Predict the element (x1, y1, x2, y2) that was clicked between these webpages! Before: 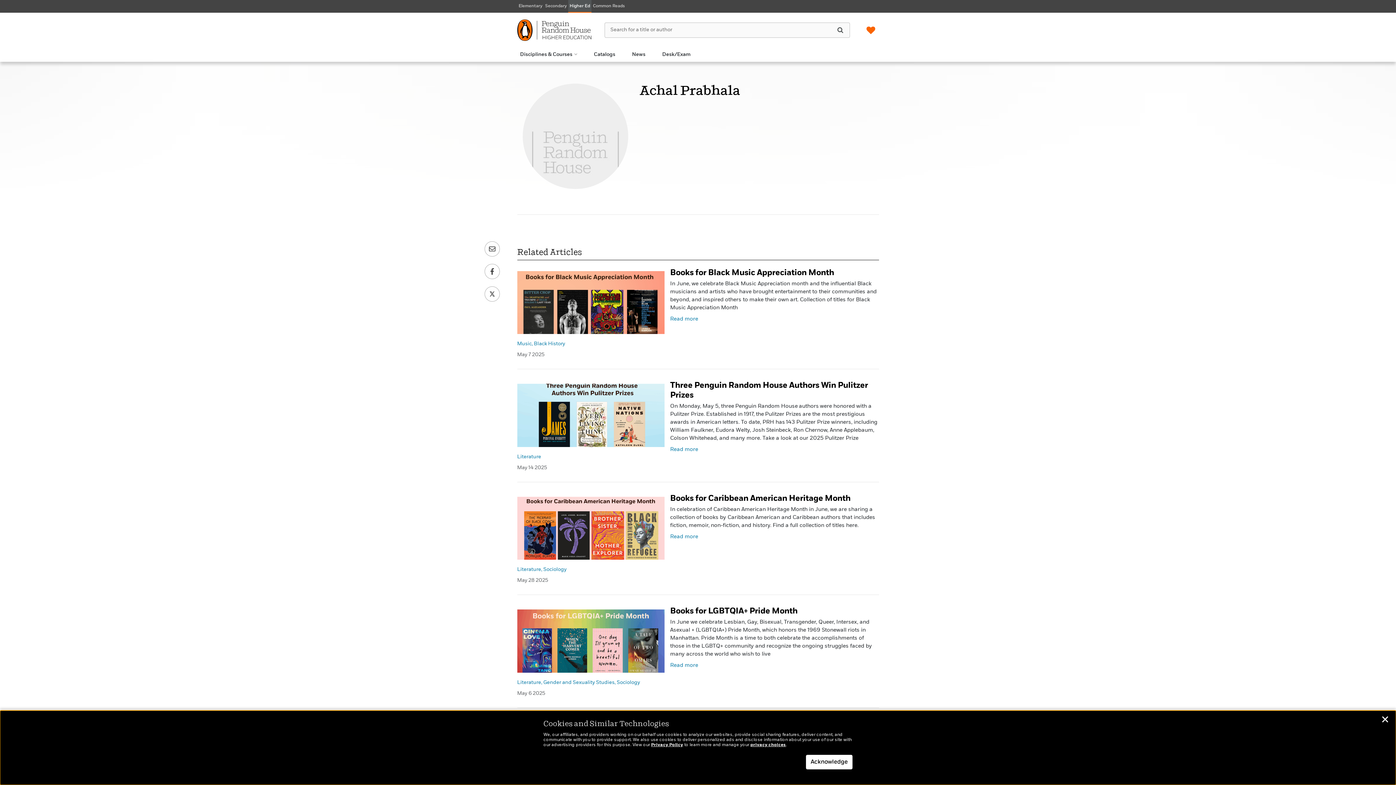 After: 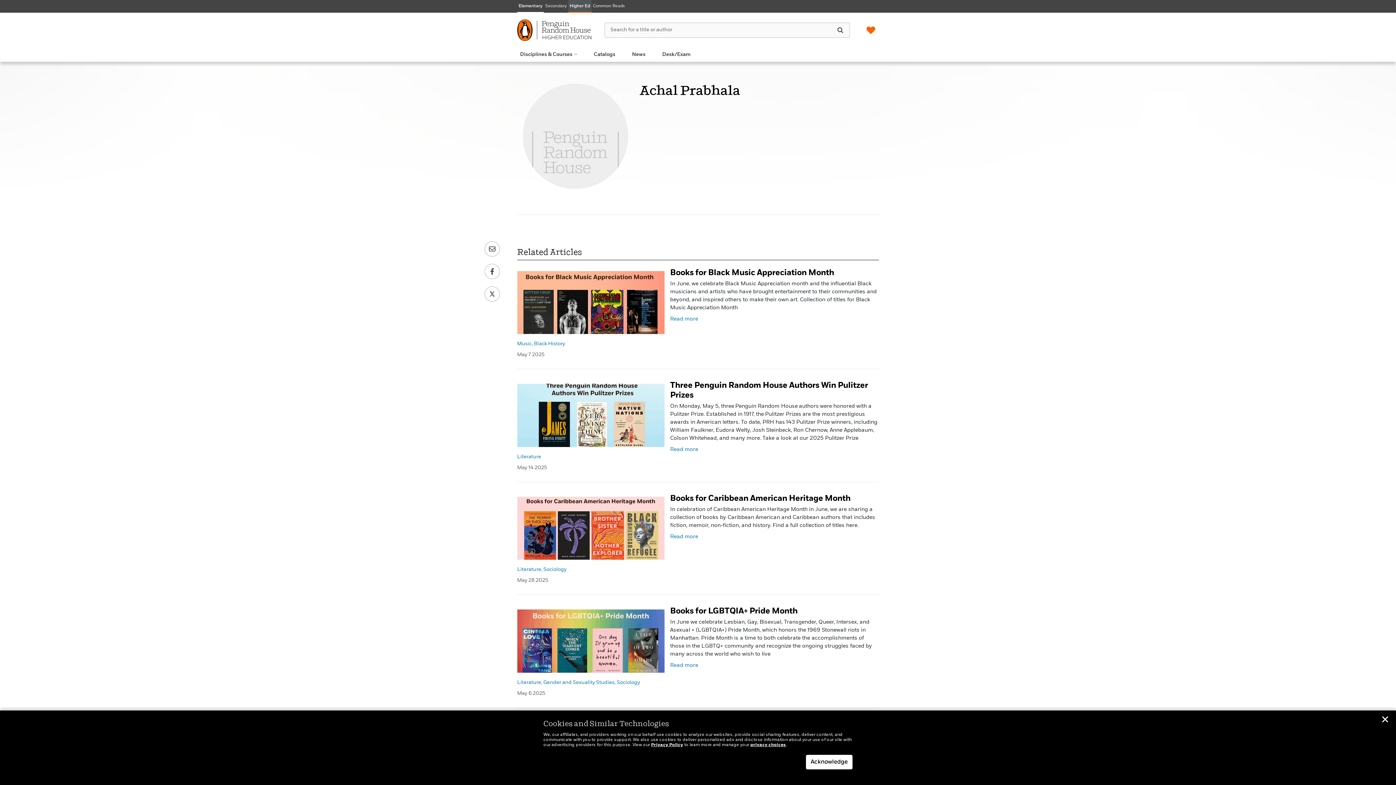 Action: label: Elementary bbox: (517, 0, 543, 12)